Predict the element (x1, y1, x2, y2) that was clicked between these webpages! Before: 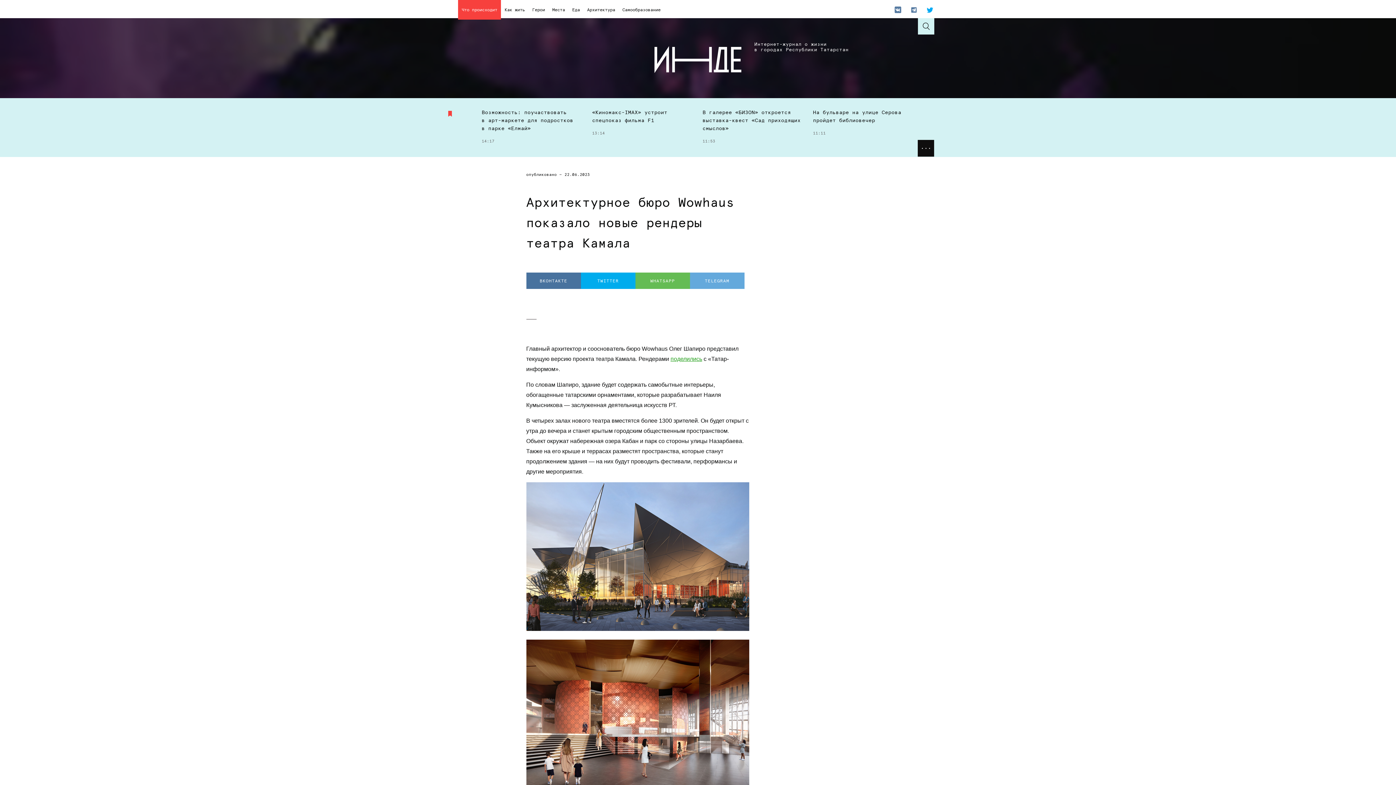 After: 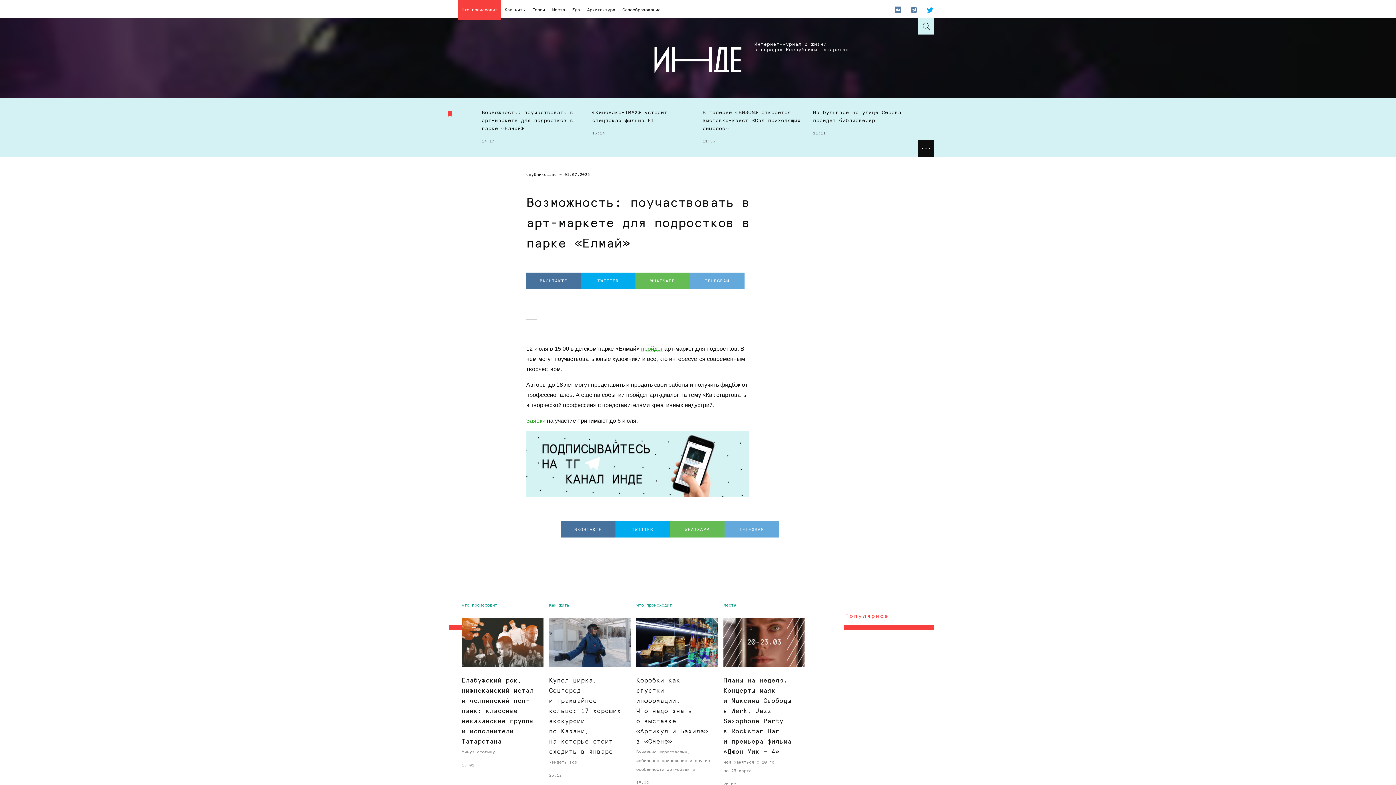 Action: label: Возможность: поучаствовать в арт-маркете для подростков в парке «Елмай»
14:17 bbox: (481, 98, 586, 157)